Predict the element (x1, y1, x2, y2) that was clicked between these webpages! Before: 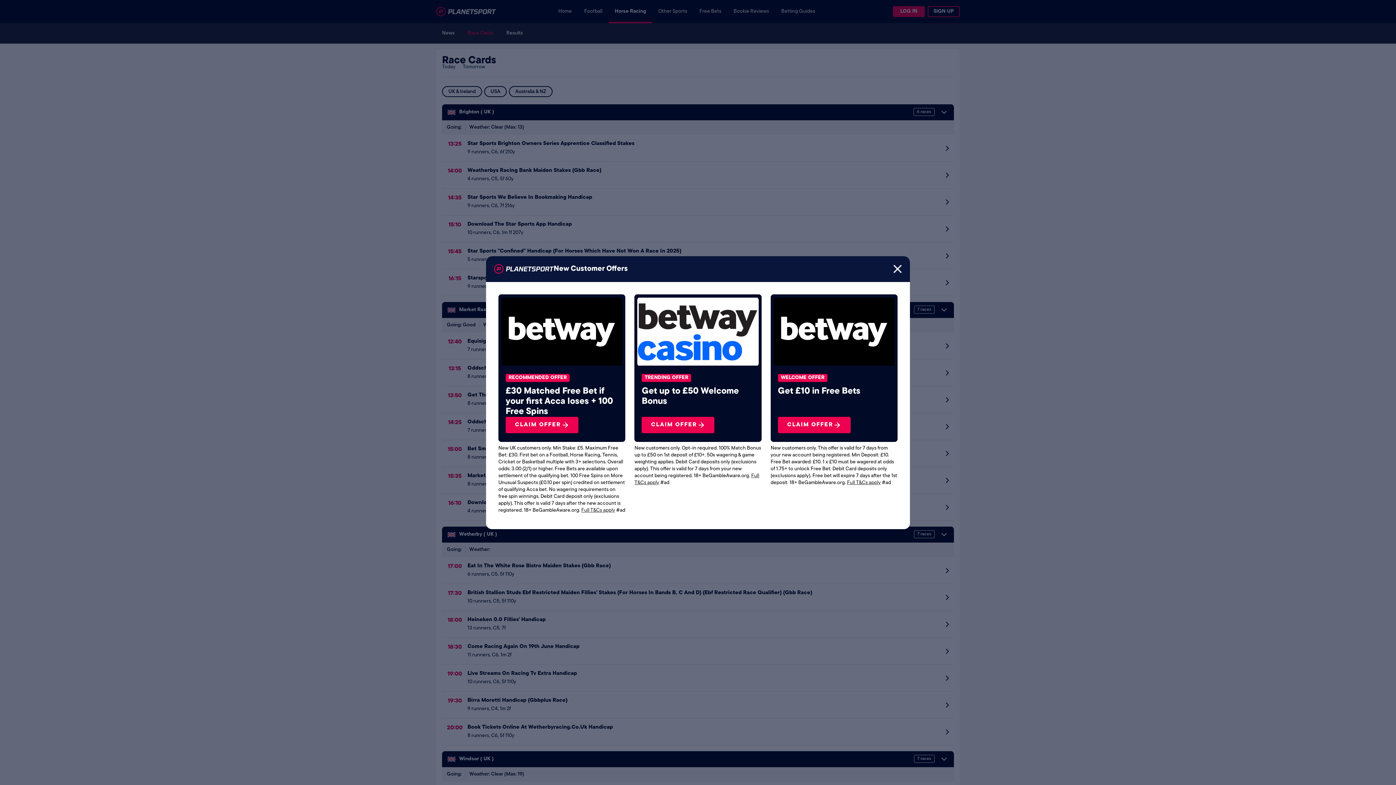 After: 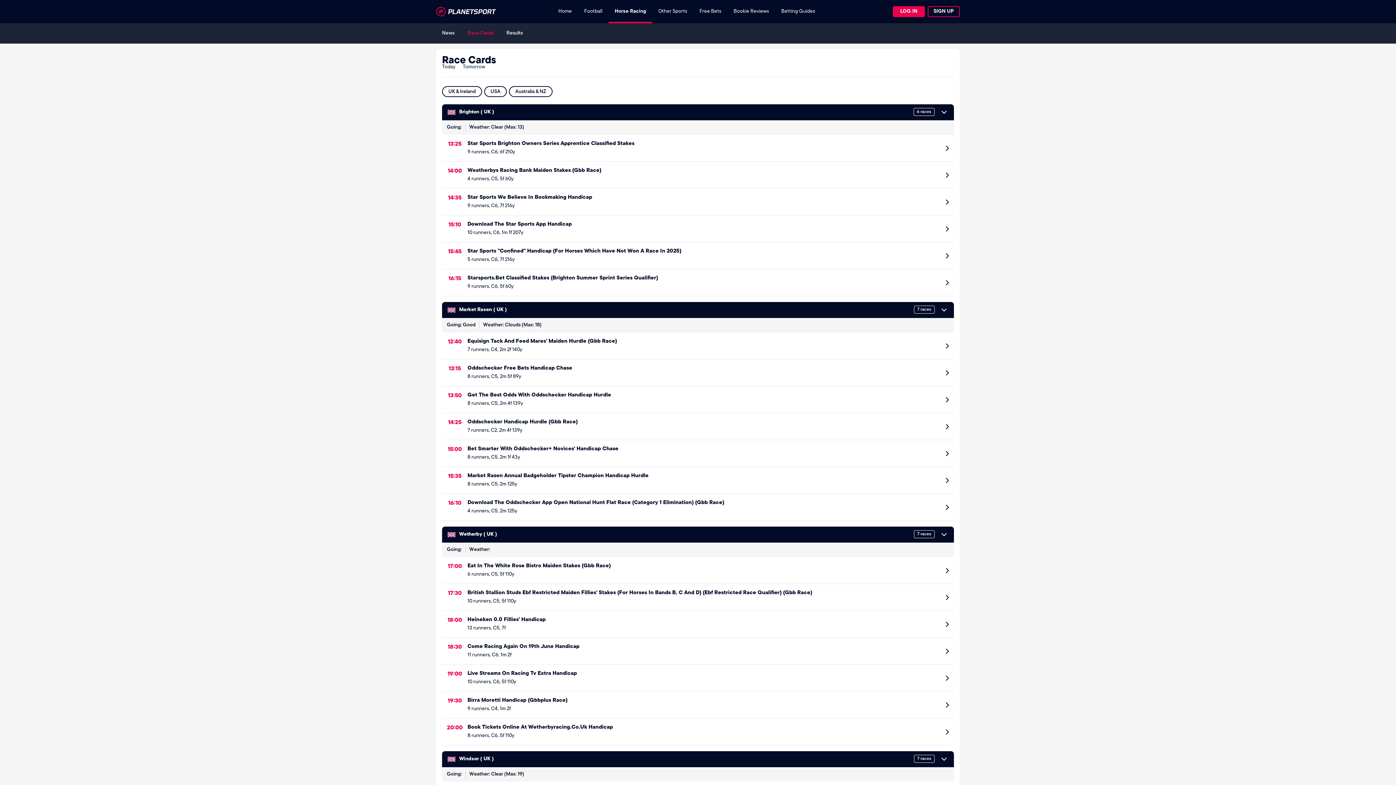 Action: bbox: (893, 264, 902, 273)